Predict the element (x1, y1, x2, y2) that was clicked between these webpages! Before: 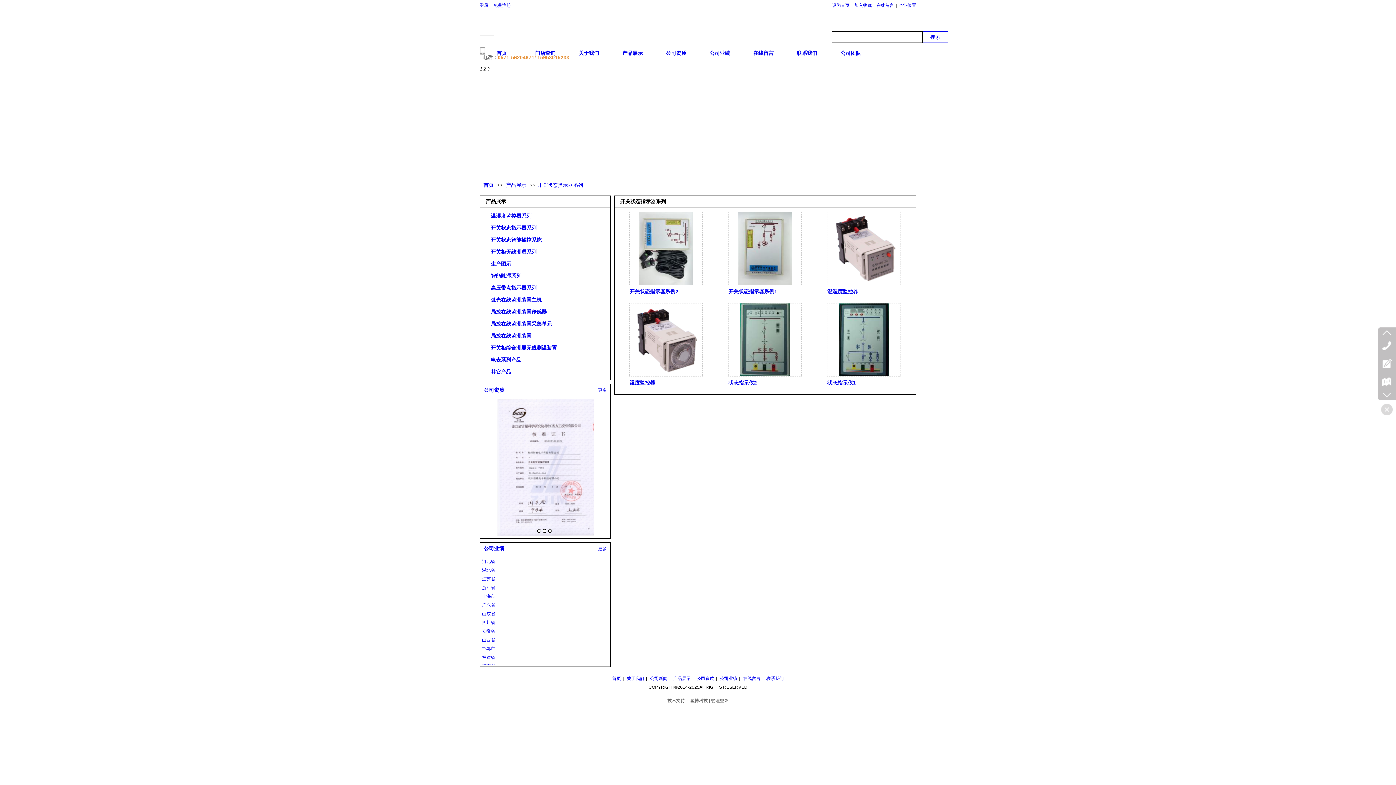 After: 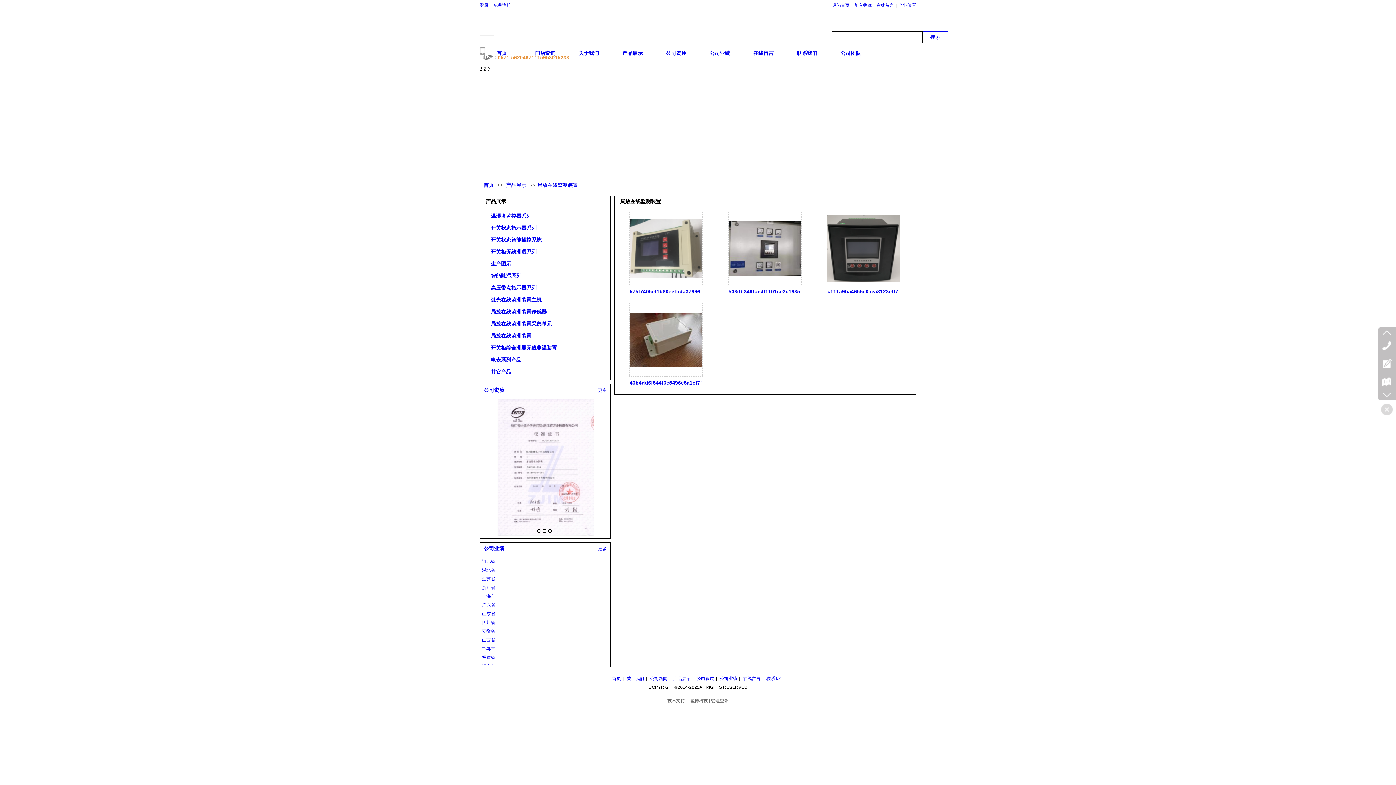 Action: bbox: (485, 330, 605, 341) label:  局放在线监测装置